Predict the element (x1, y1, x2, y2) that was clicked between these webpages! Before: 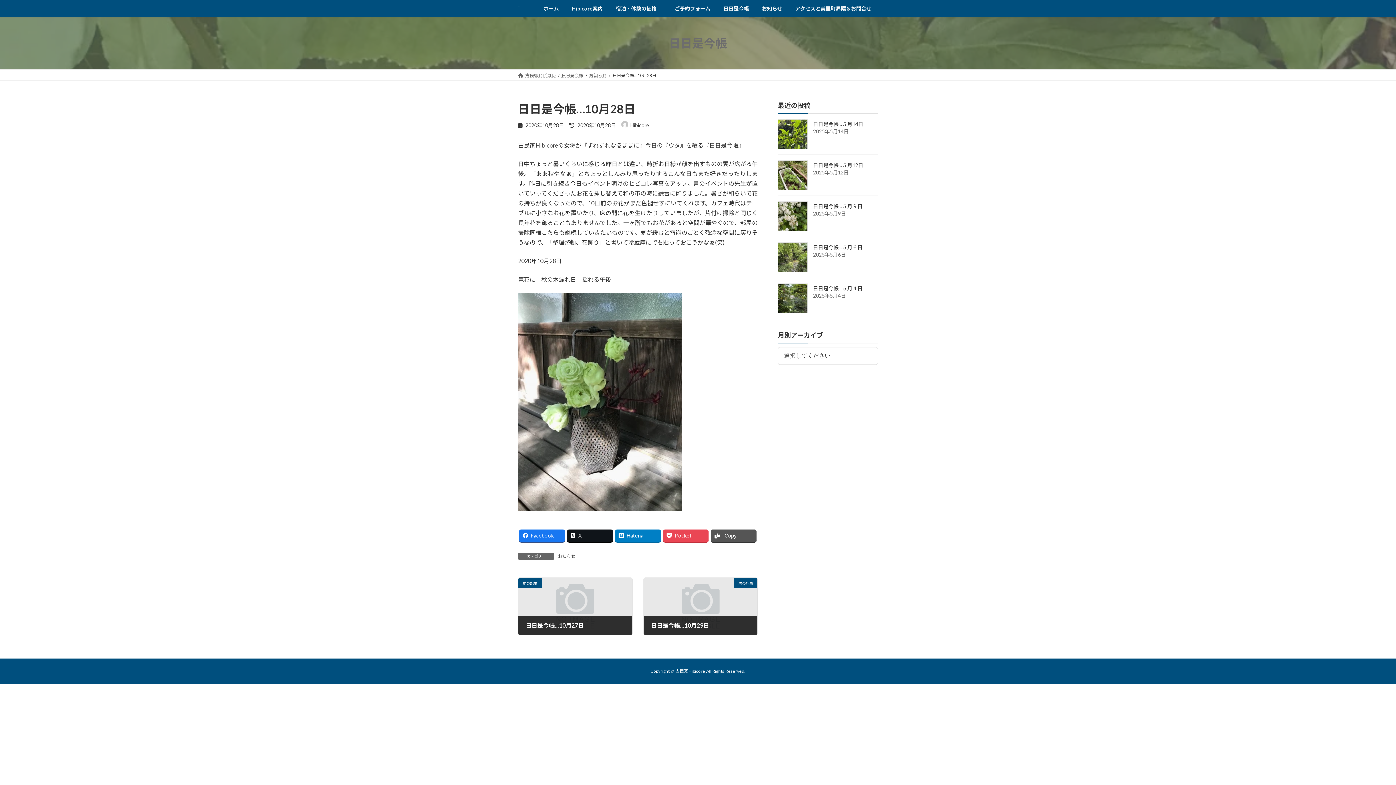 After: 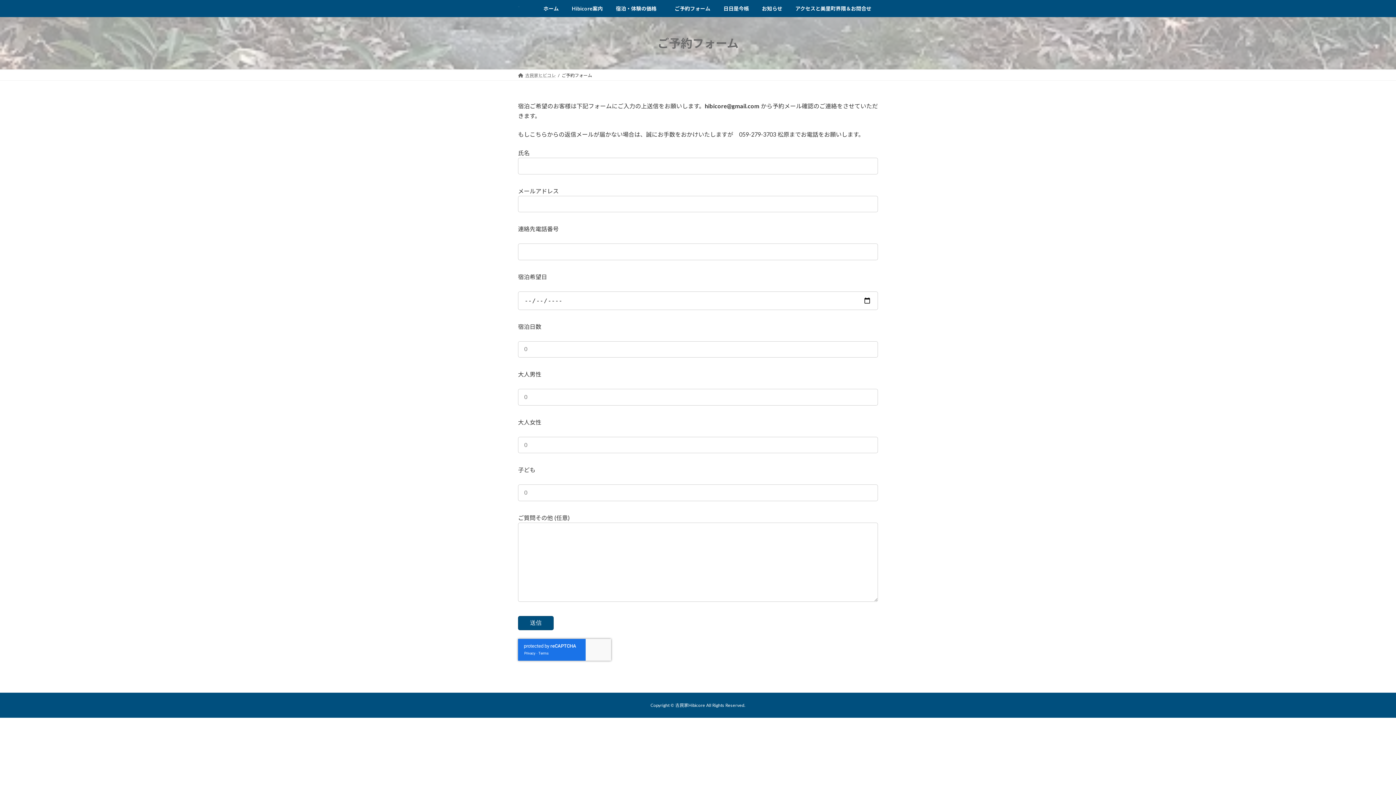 Action: label: ご予約フォーム bbox: (668, 0, 717, 17)